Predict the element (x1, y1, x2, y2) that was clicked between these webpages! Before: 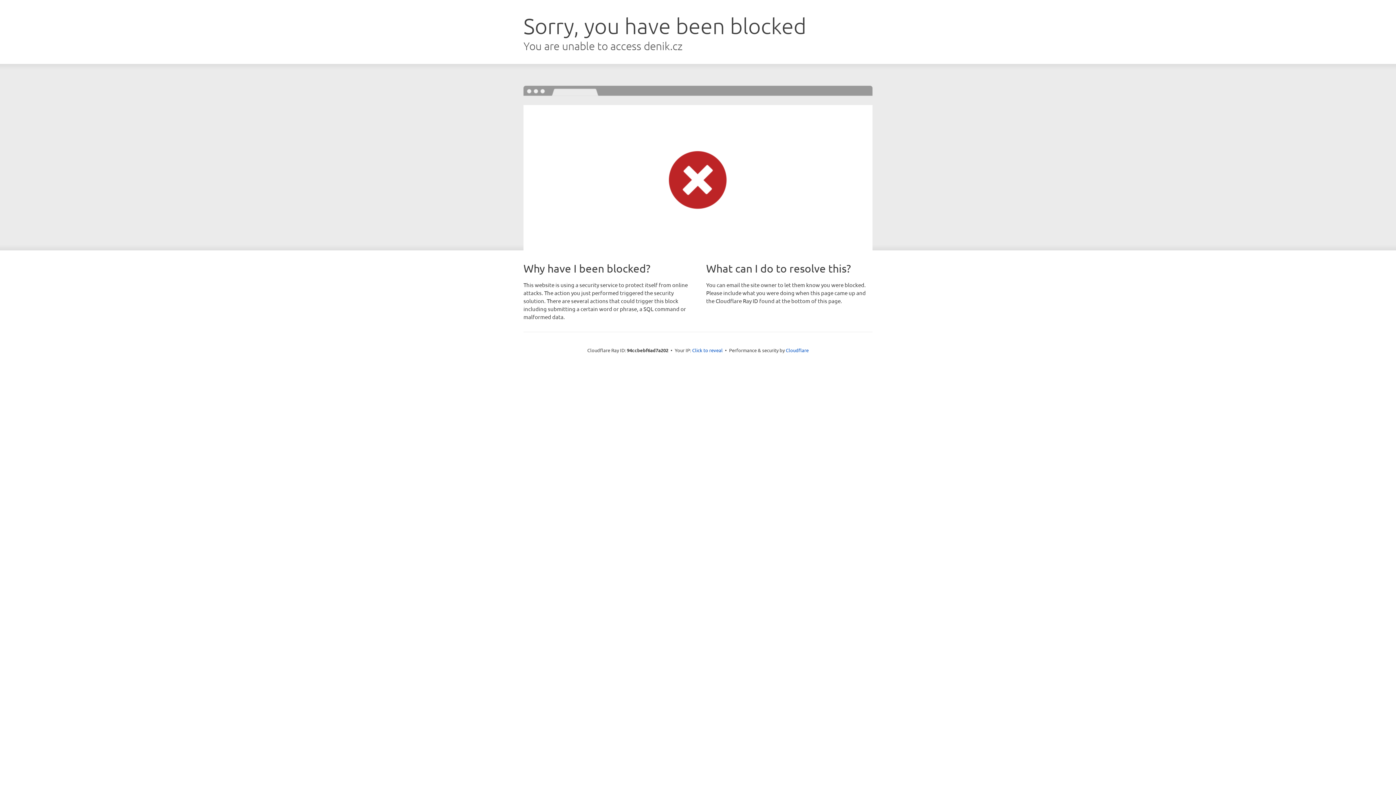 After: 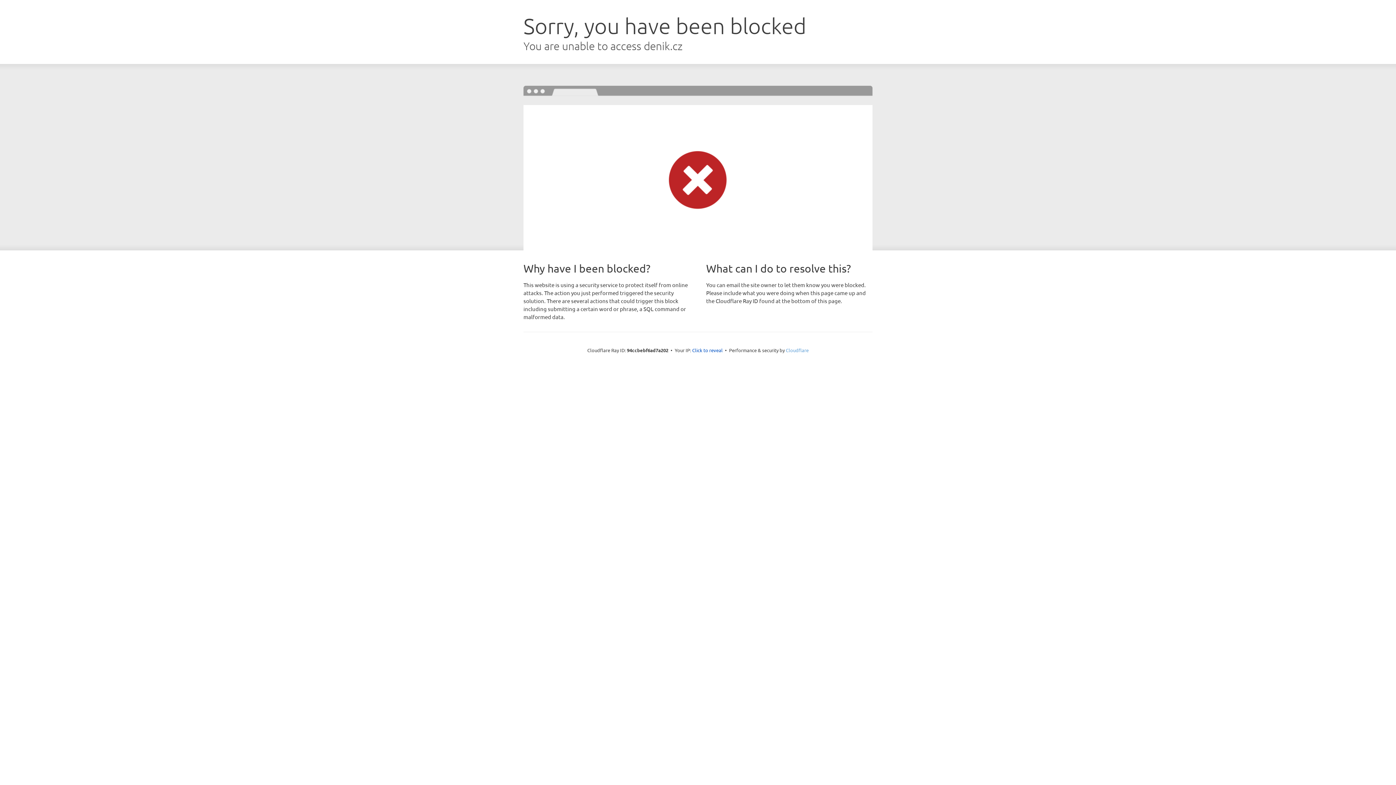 Action: label: Cloudflare bbox: (786, 347, 808, 353)